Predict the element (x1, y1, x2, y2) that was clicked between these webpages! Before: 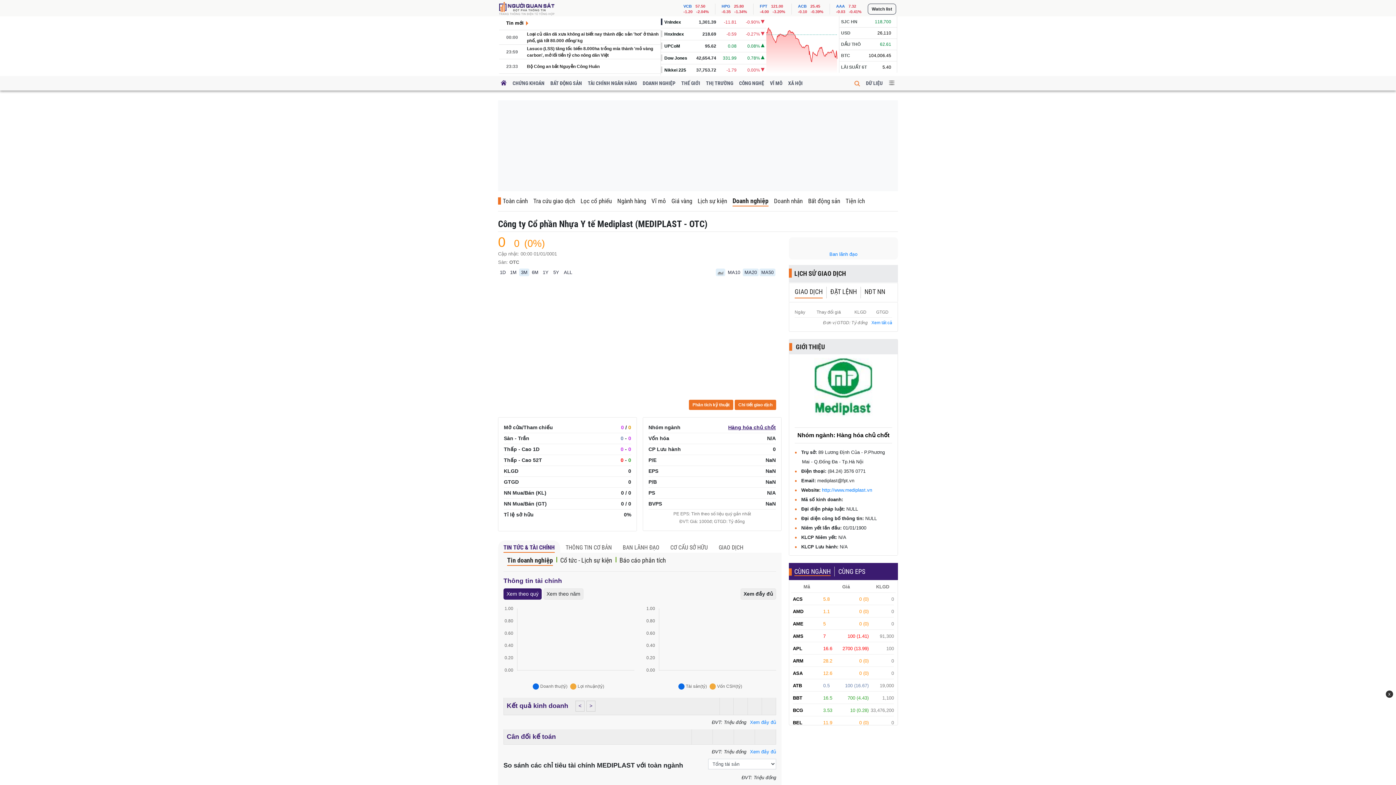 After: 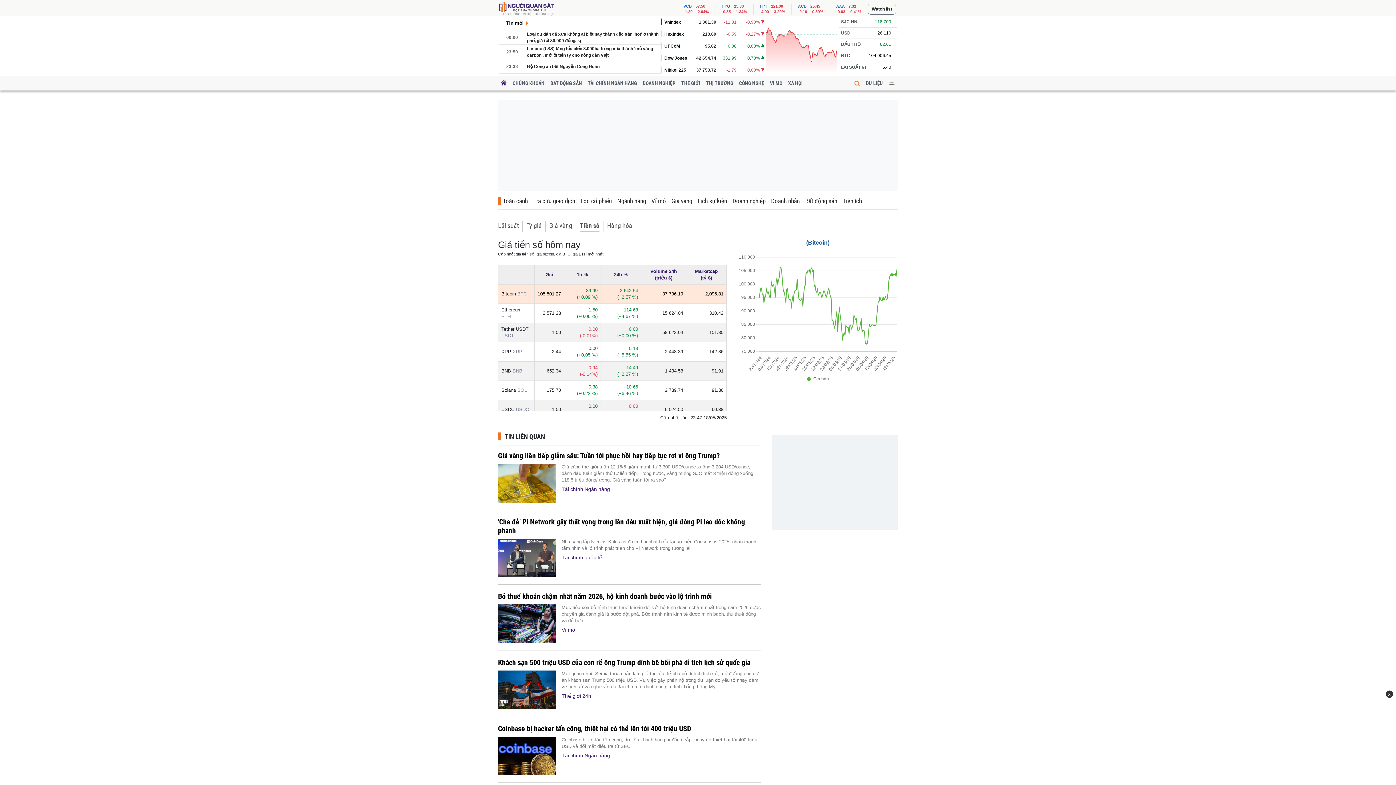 Action: label: BTC bbox: (841, 53, 850, 58)